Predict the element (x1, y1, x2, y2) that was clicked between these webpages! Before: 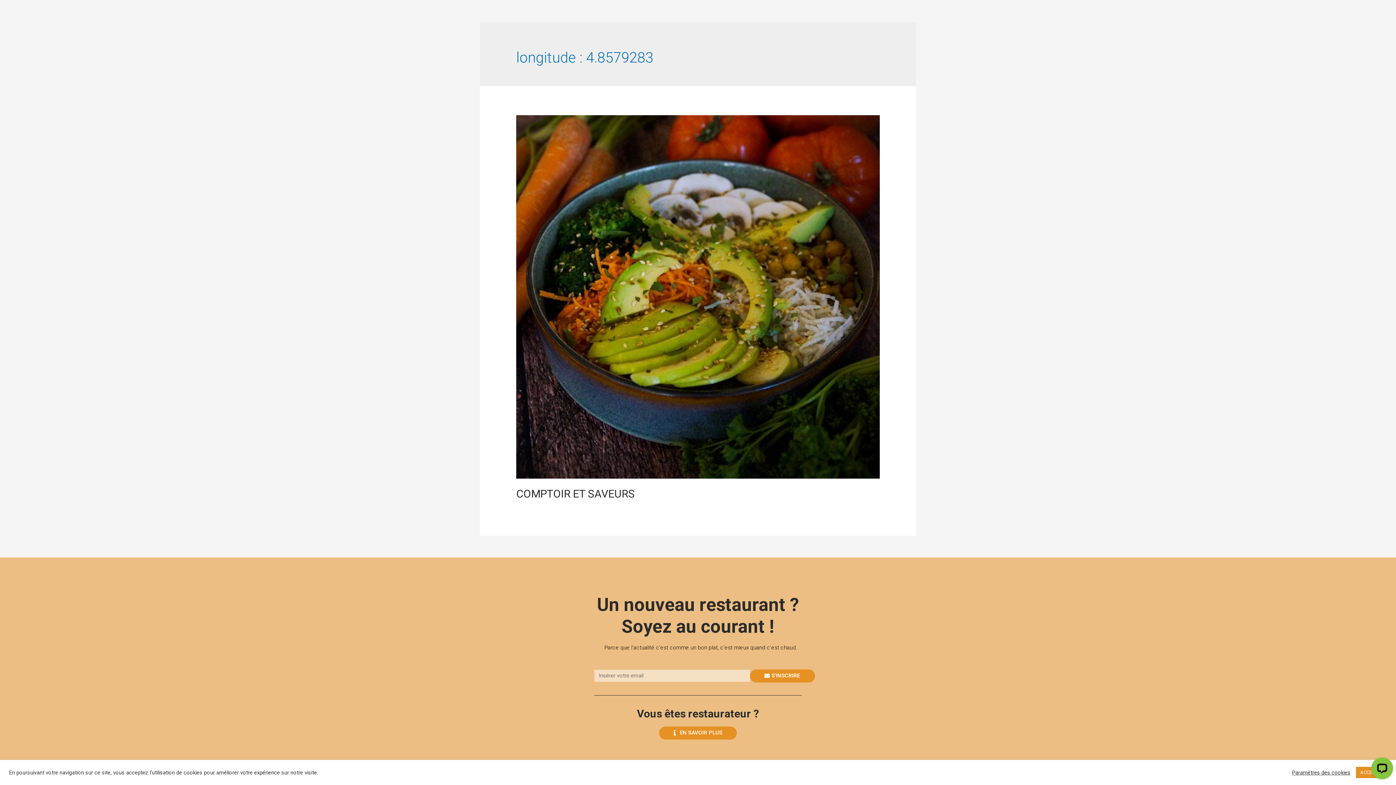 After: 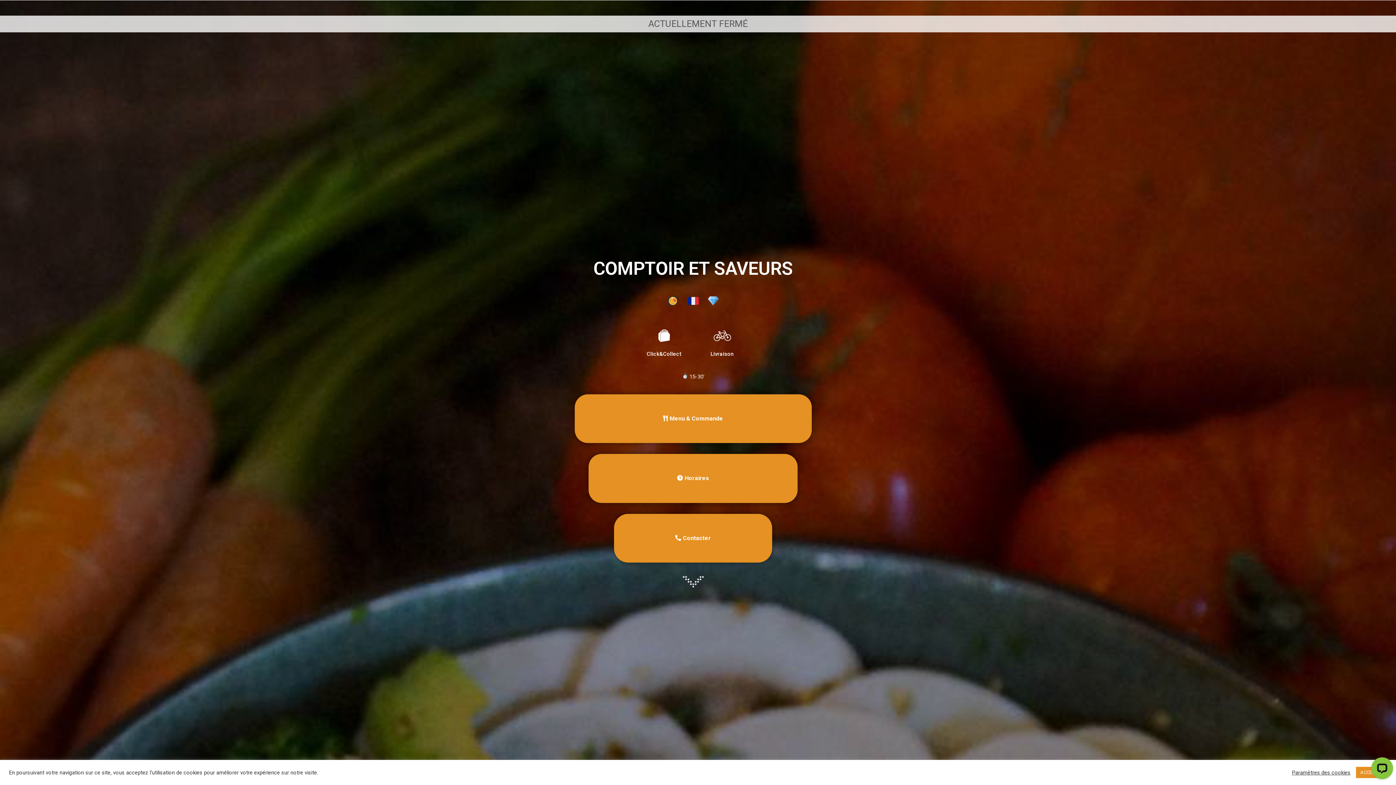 Action: bbox: (516, 487, 634, 500) label: COMPTOIR ET SAVEURS